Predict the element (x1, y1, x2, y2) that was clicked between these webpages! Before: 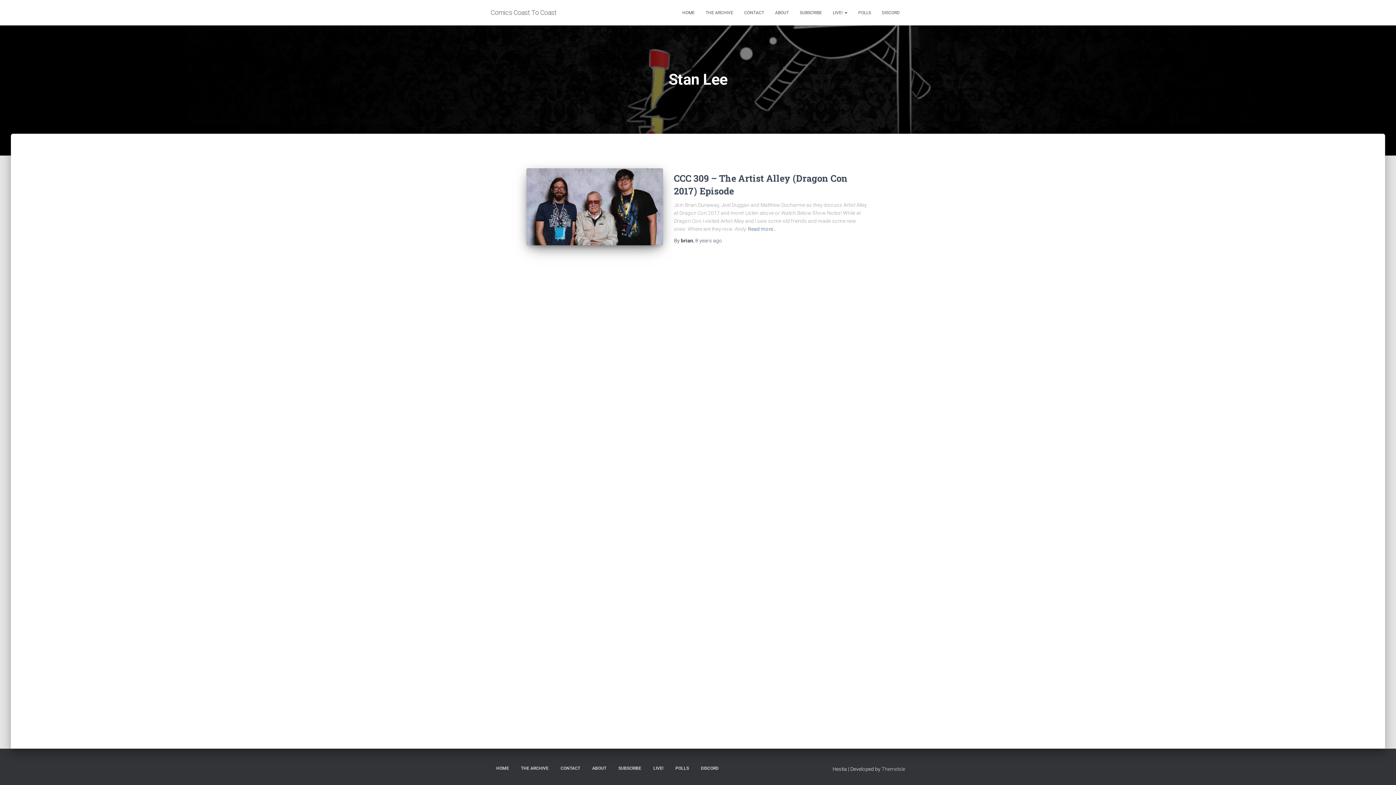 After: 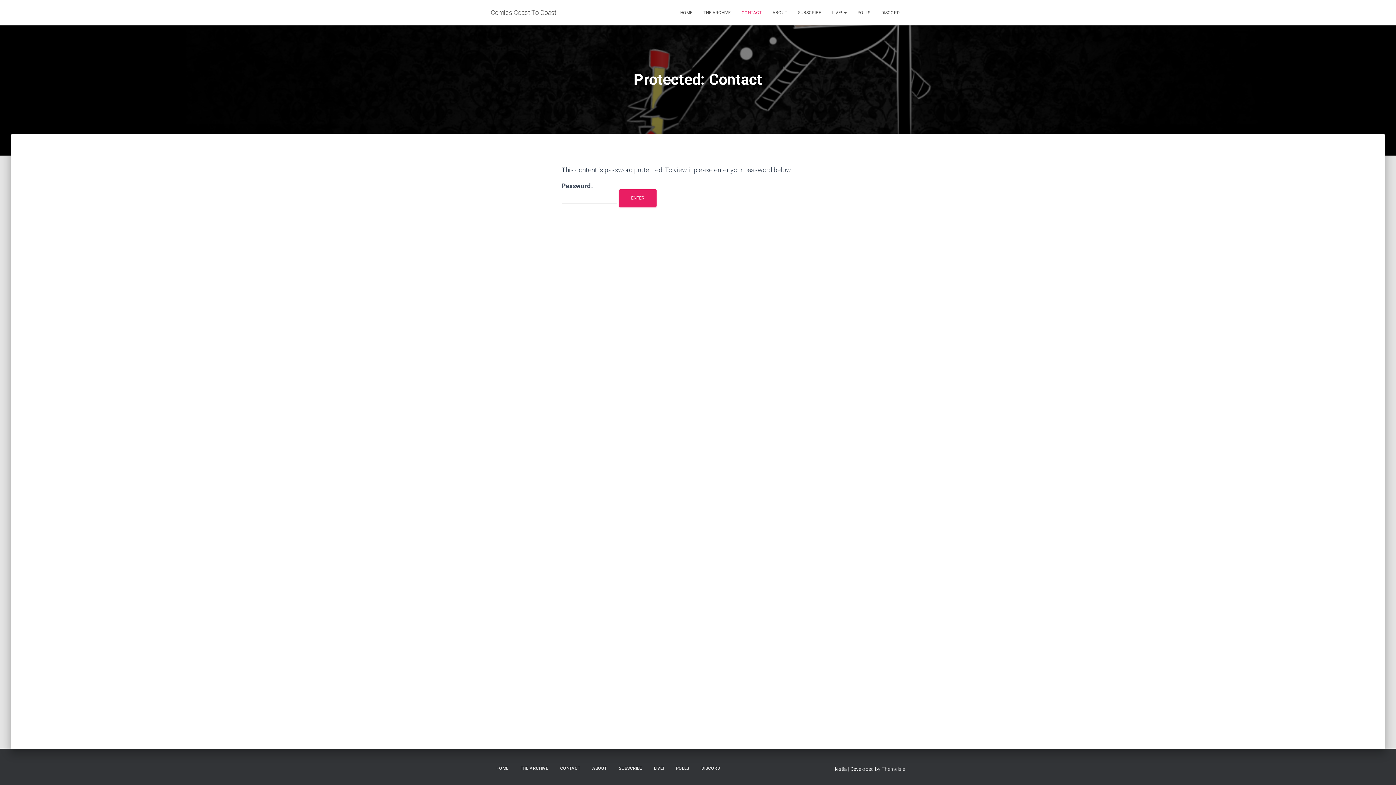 Action: label: CONTACT bbox: (738, 3, 769, 21)